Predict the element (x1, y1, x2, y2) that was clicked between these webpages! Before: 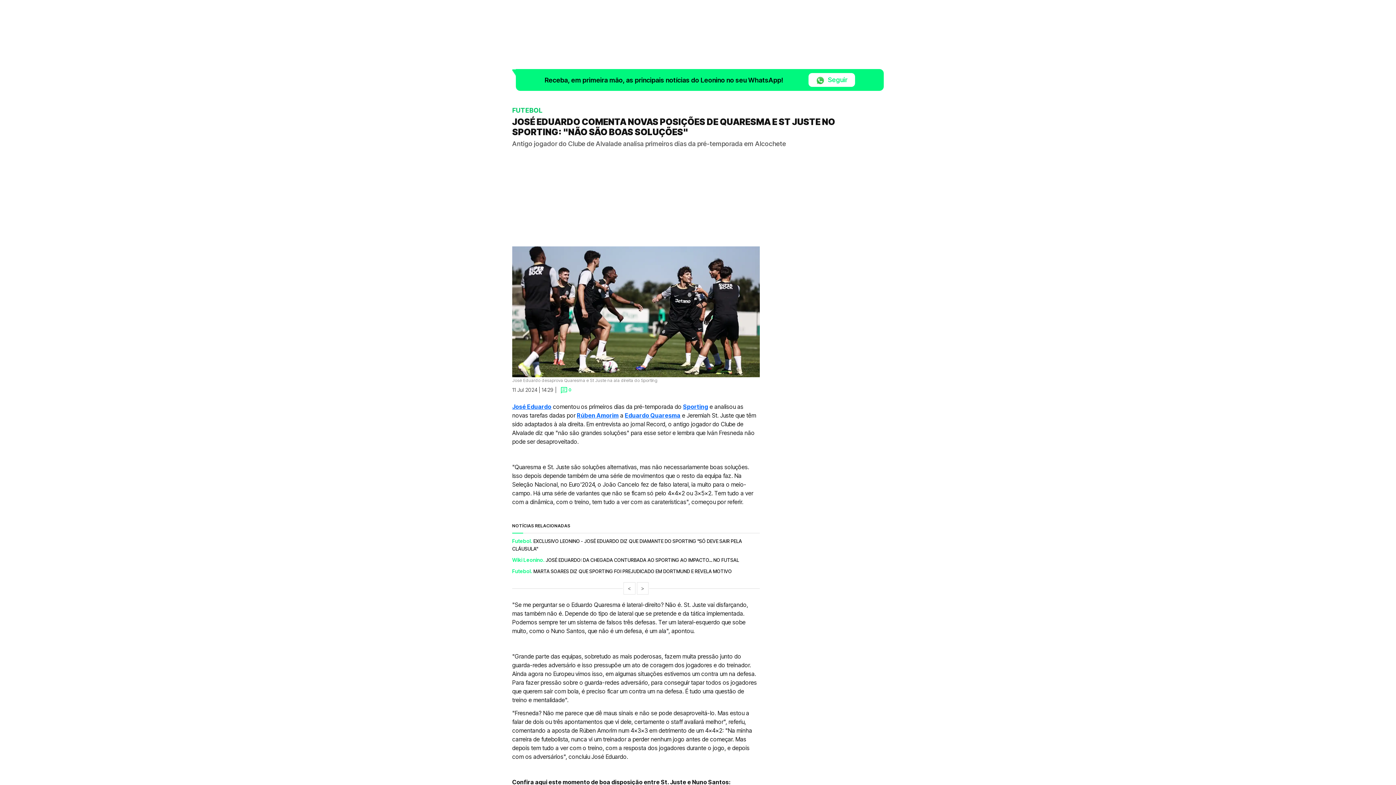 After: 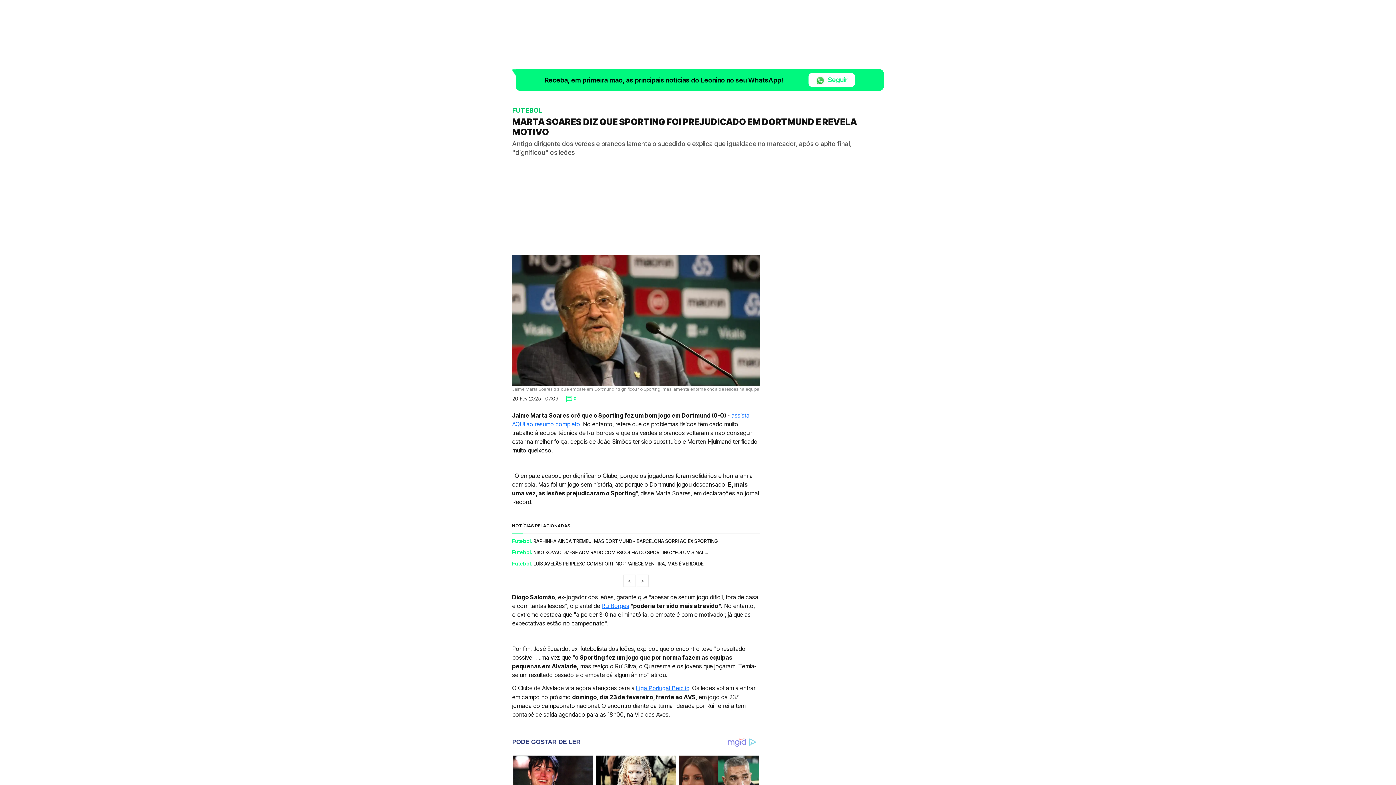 Action: bbox: (533, 568, 732, 574) label: MARTA SOARES DIZ QUE SPORTING FOI PREJUDICADO EM DORTMUND E REVELA MOTIVO